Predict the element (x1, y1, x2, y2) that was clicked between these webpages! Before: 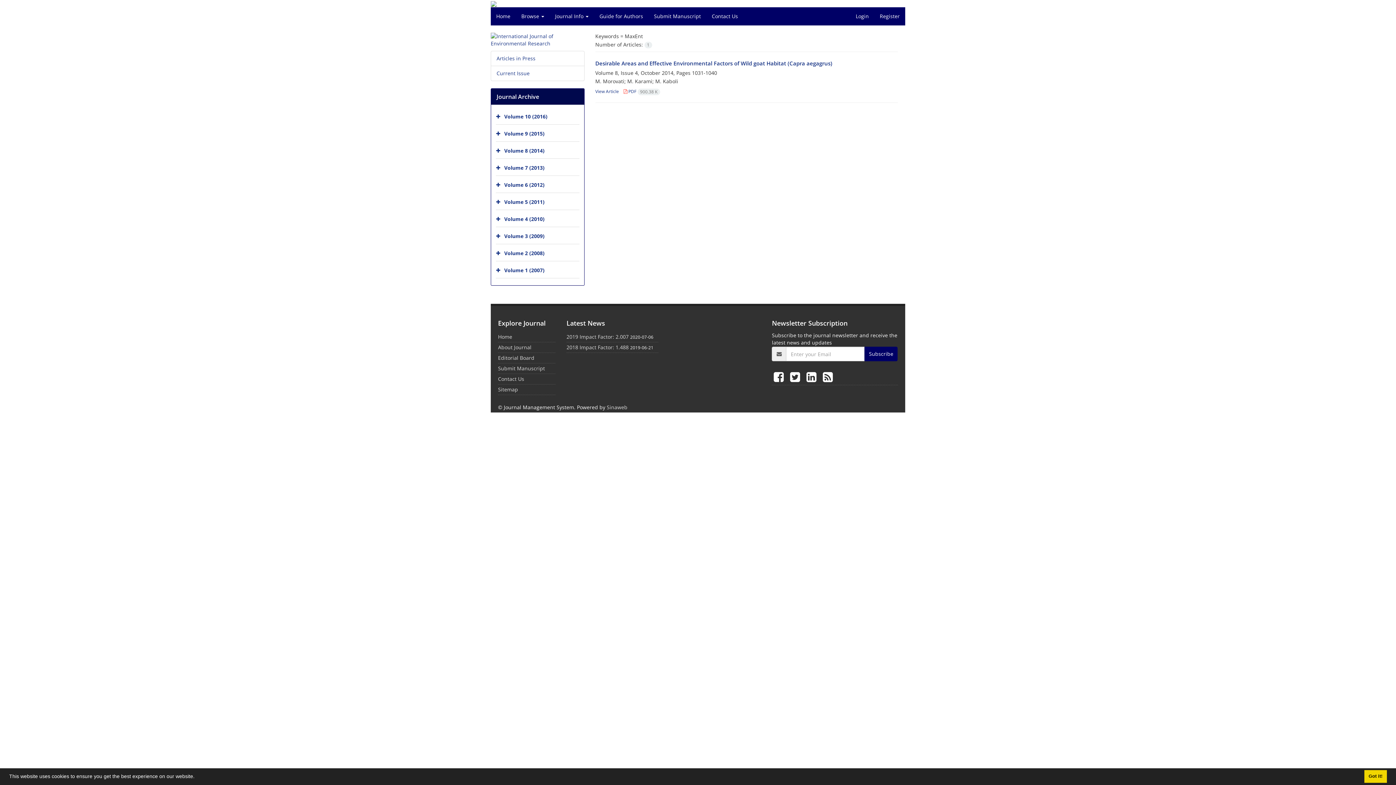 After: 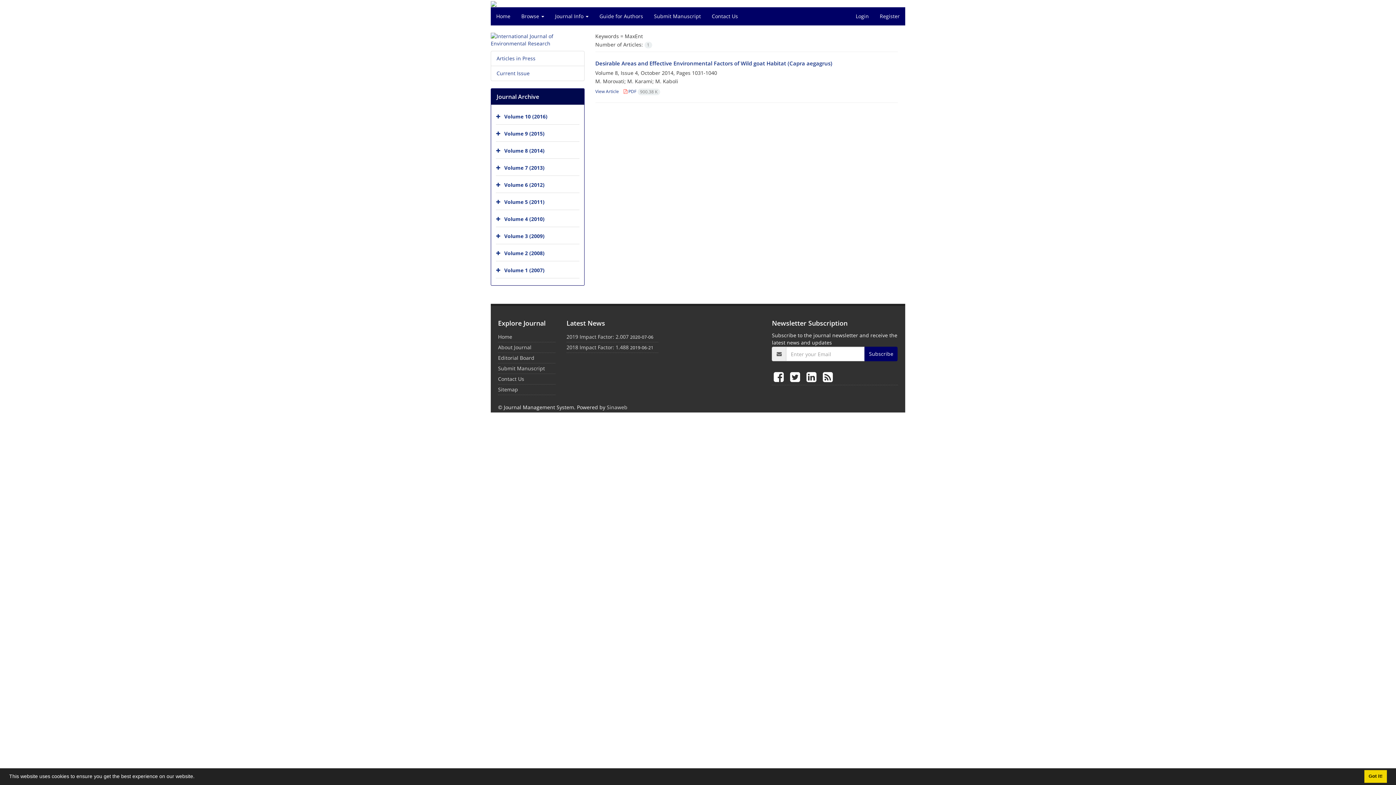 Action: bbox: (196, 776, 198, 778) label: learn more about cookies